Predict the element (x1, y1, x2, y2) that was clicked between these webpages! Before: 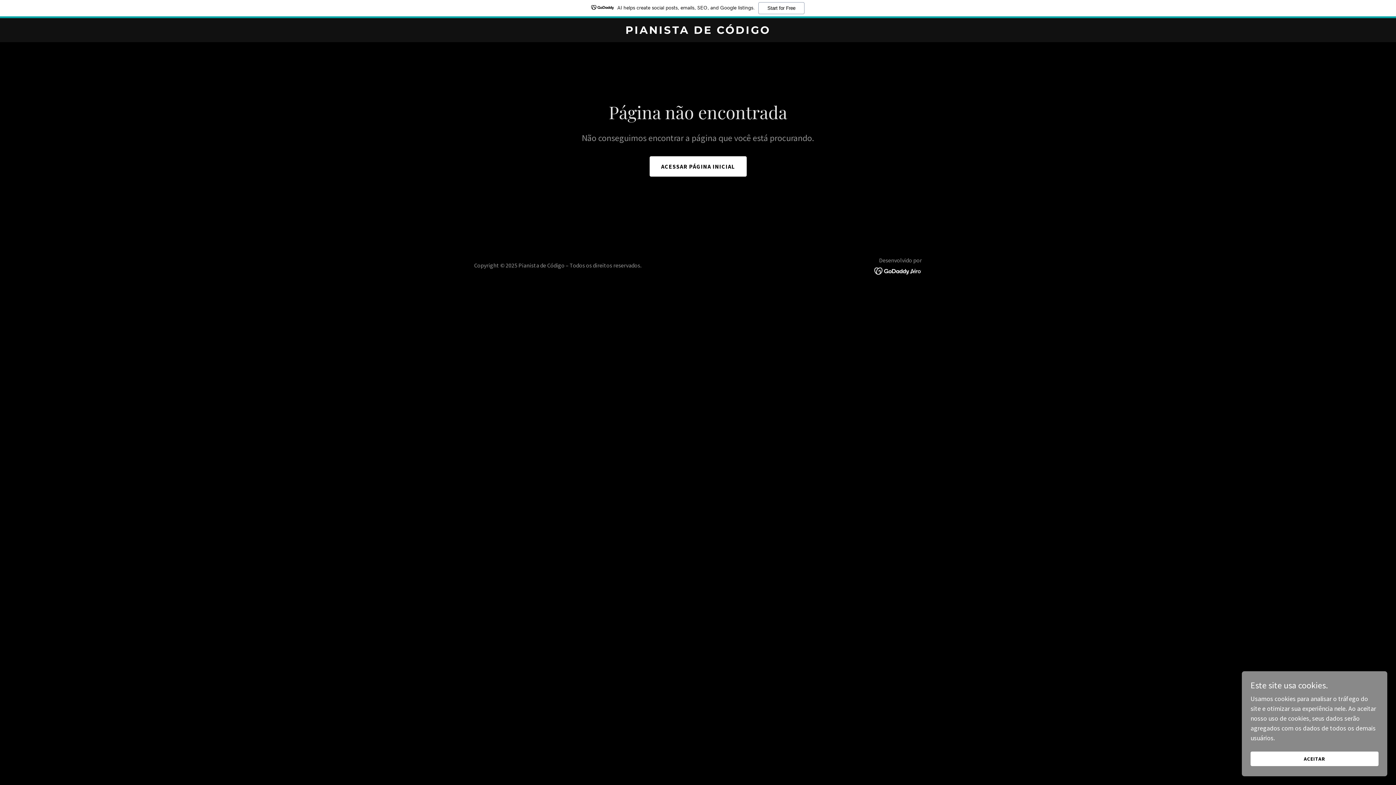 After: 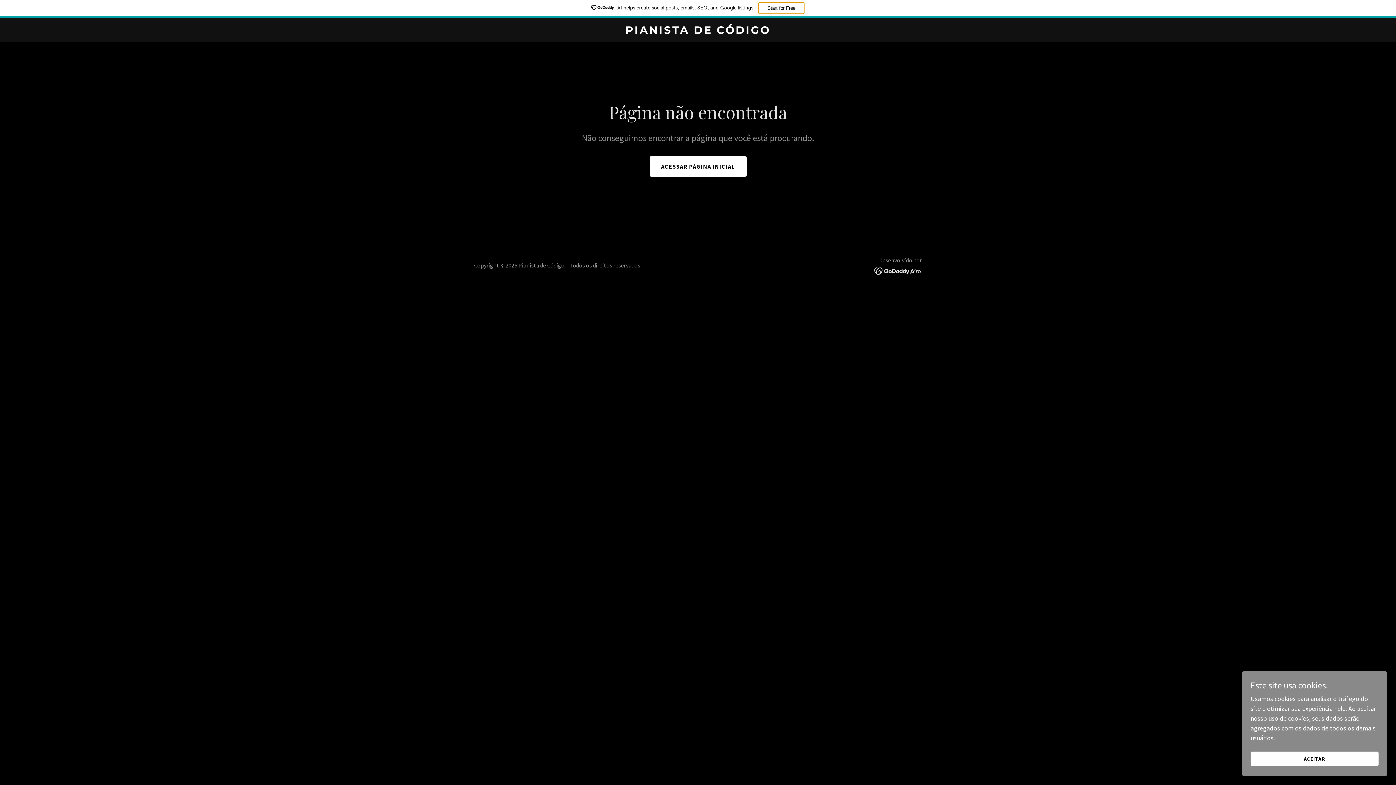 Action: label: Start for Free bbox: (758, 2, 804, 14)